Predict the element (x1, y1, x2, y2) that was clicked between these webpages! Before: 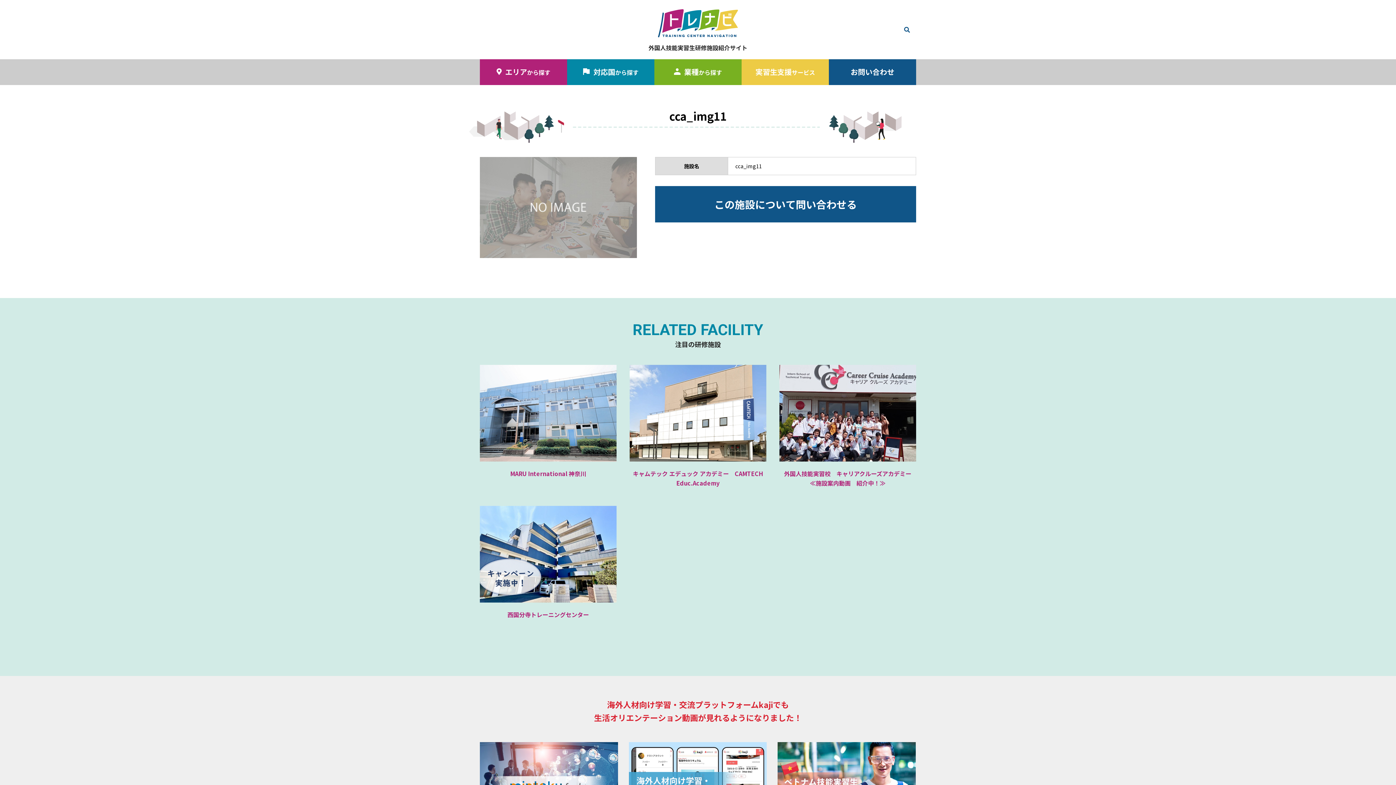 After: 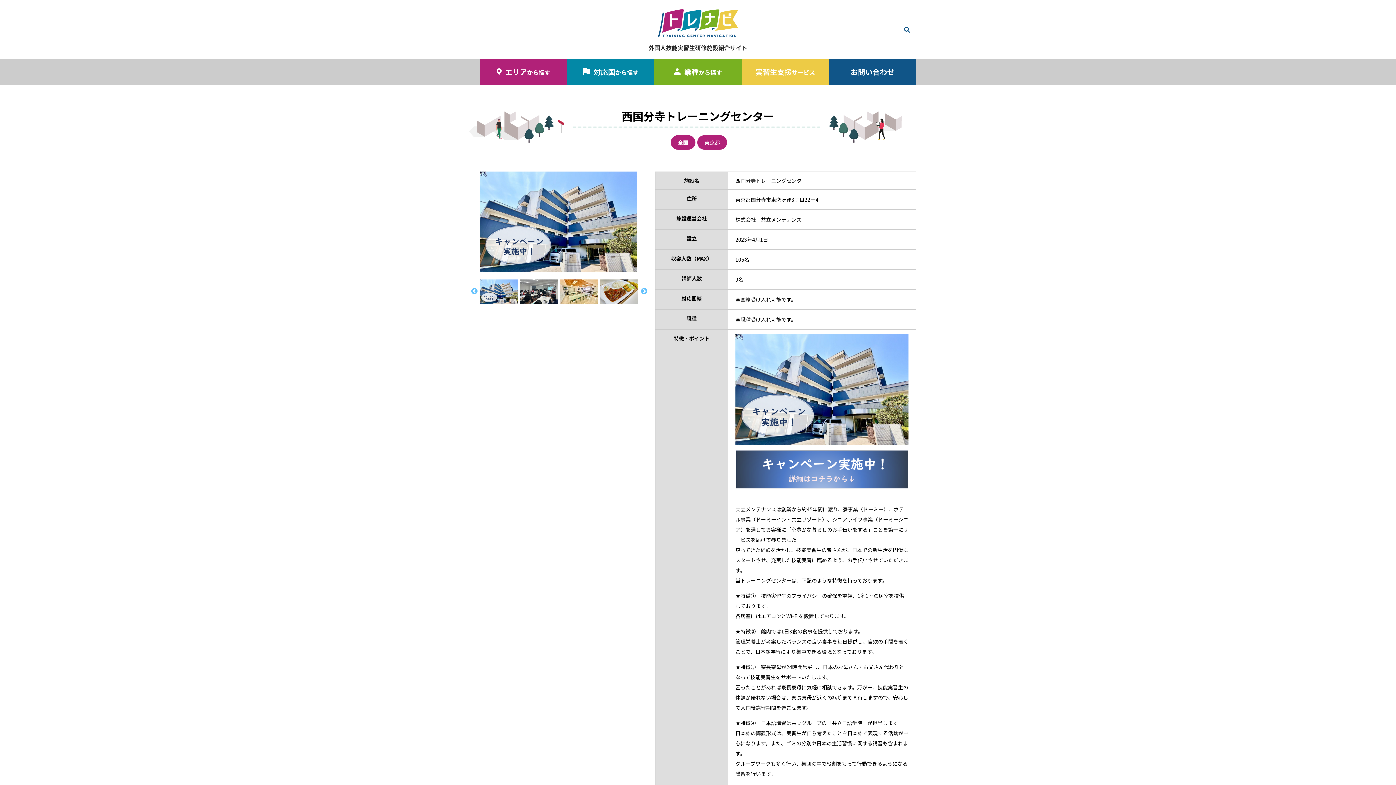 Action: label: 西国分寺トレーニングセンター bbox: (480, 610, 616, 625)